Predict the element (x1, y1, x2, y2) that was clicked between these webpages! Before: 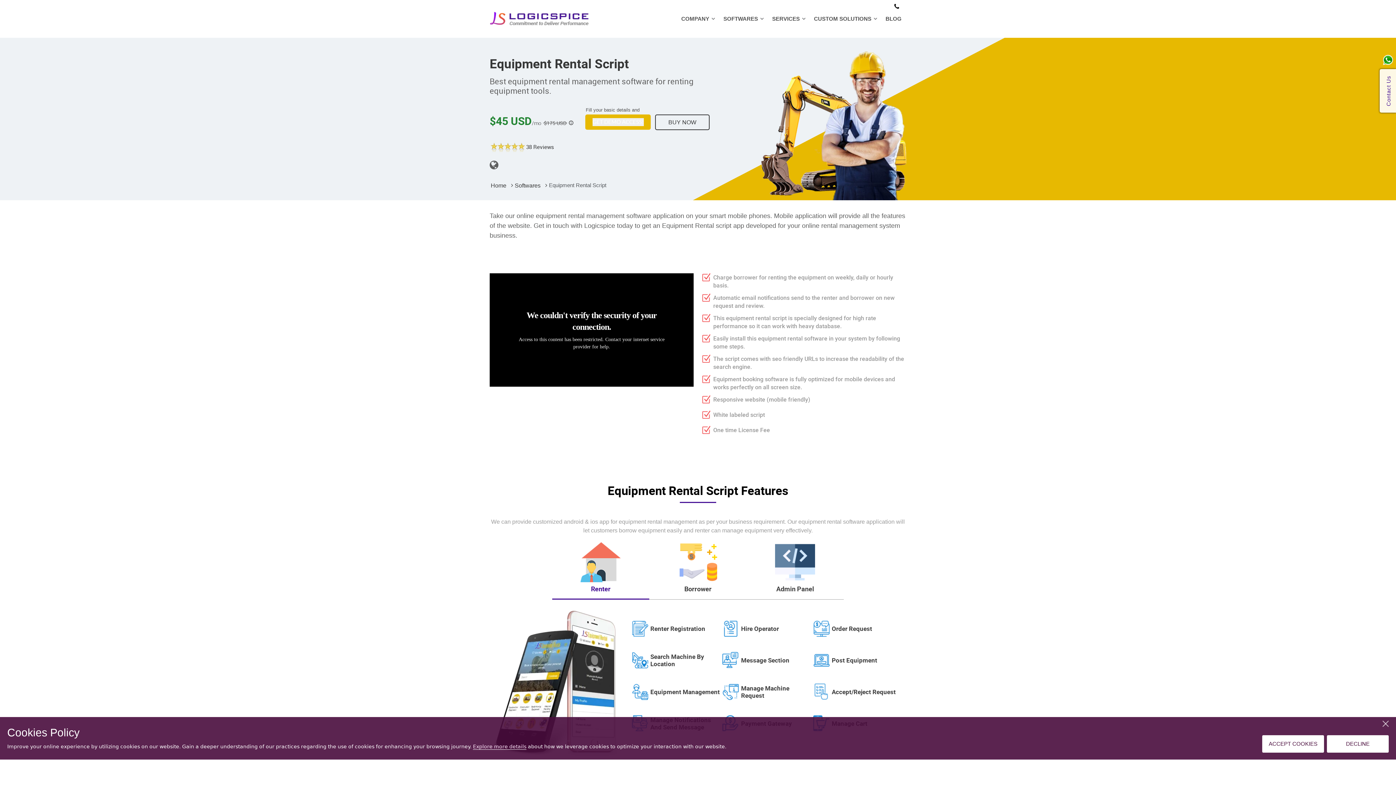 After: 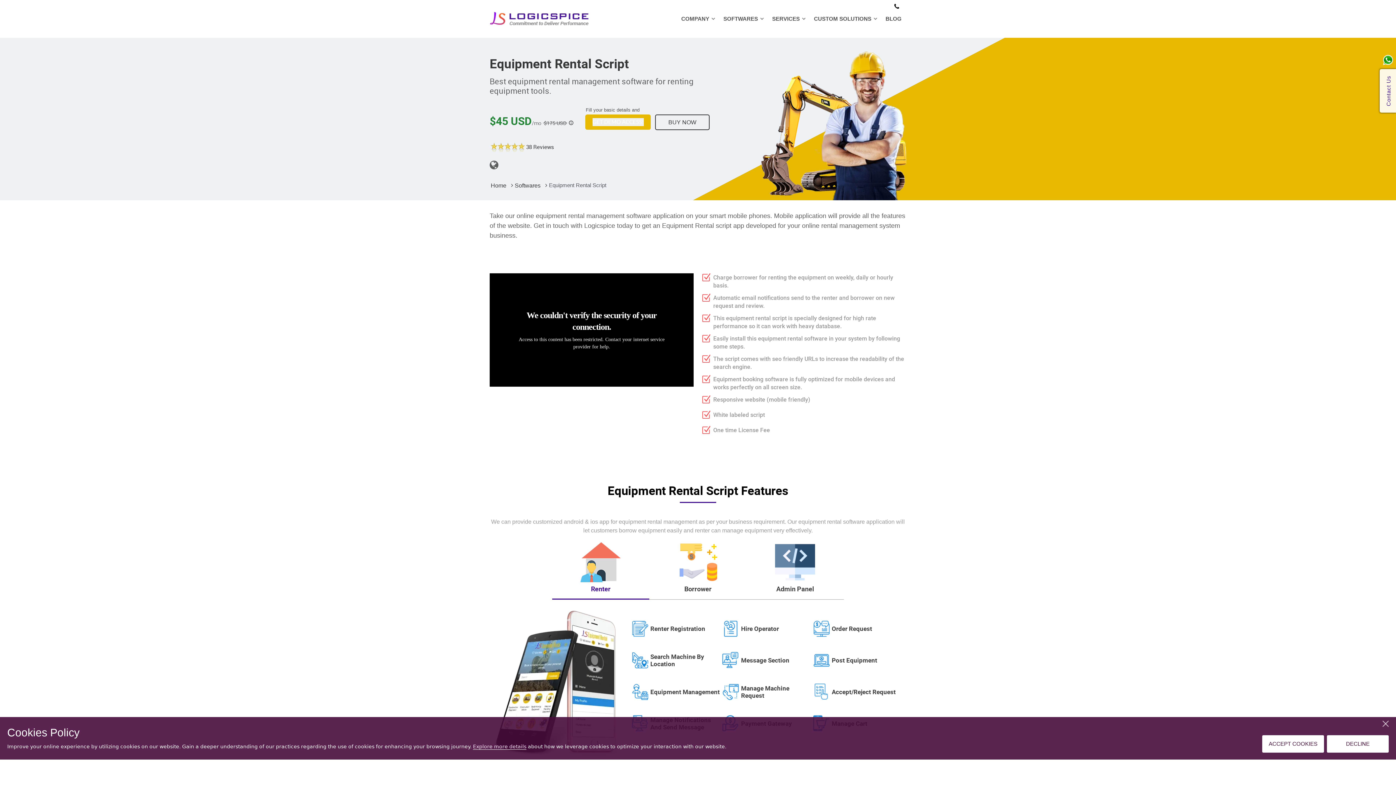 Action: bbox: (1382, 54, 1393, 65)